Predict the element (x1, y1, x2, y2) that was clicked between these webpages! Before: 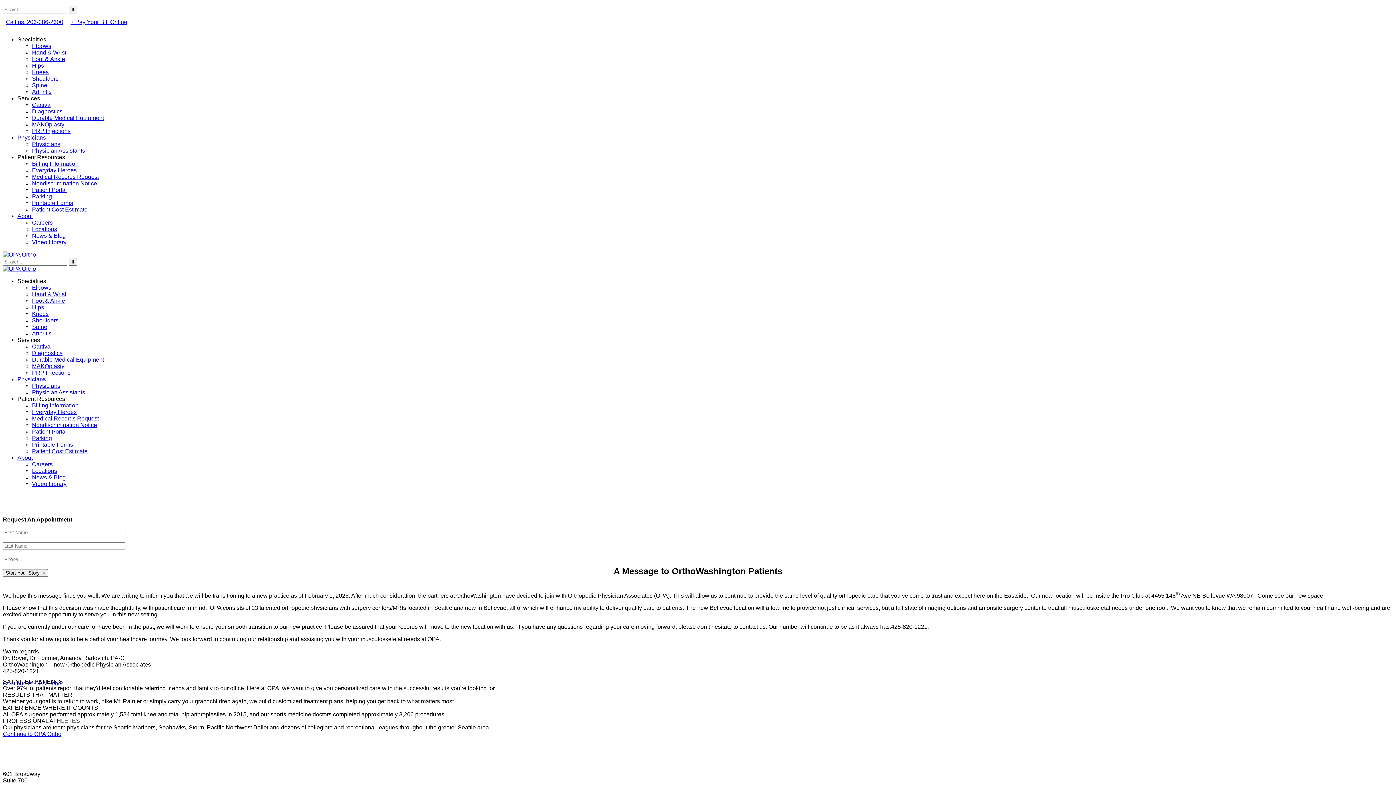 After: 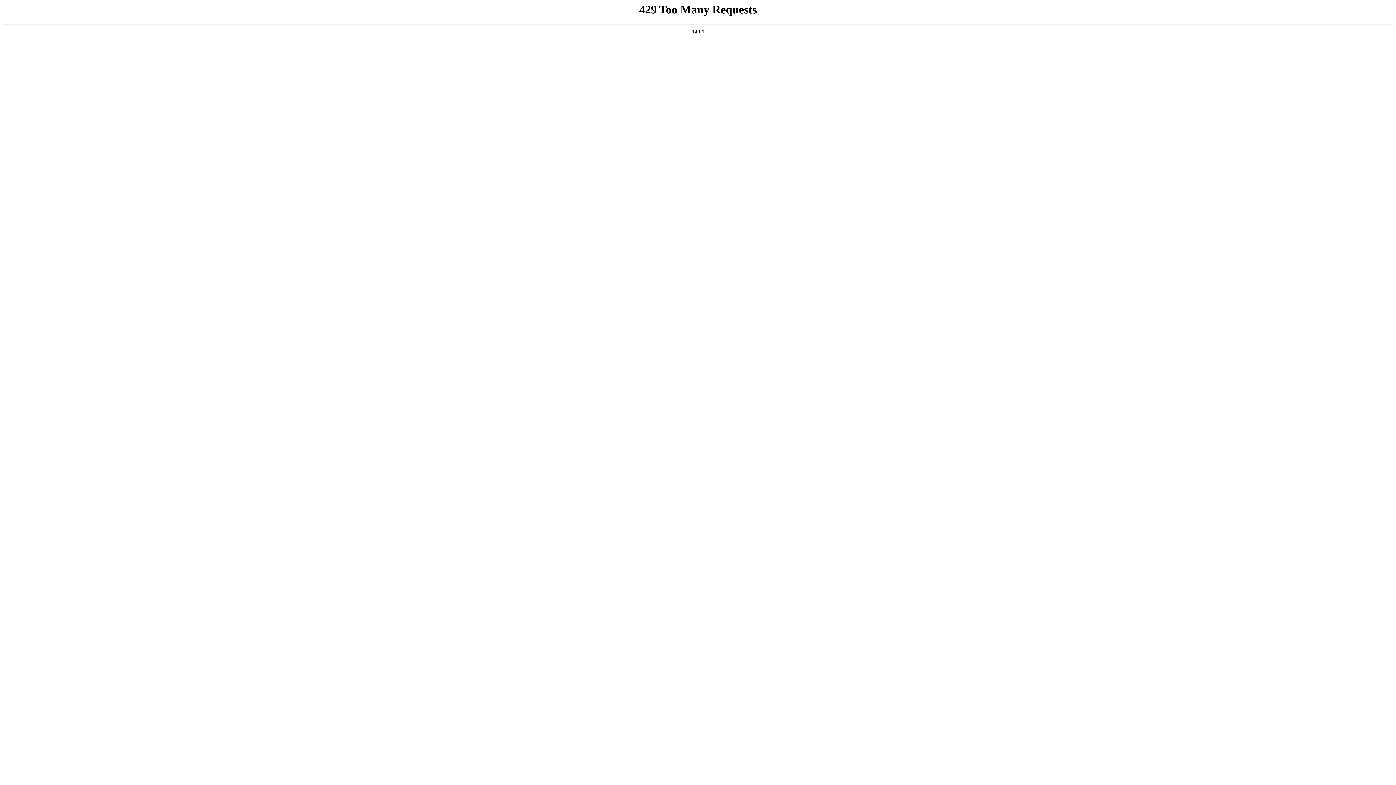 Action: bbox: (32, 304, 44, 310) label: Hips